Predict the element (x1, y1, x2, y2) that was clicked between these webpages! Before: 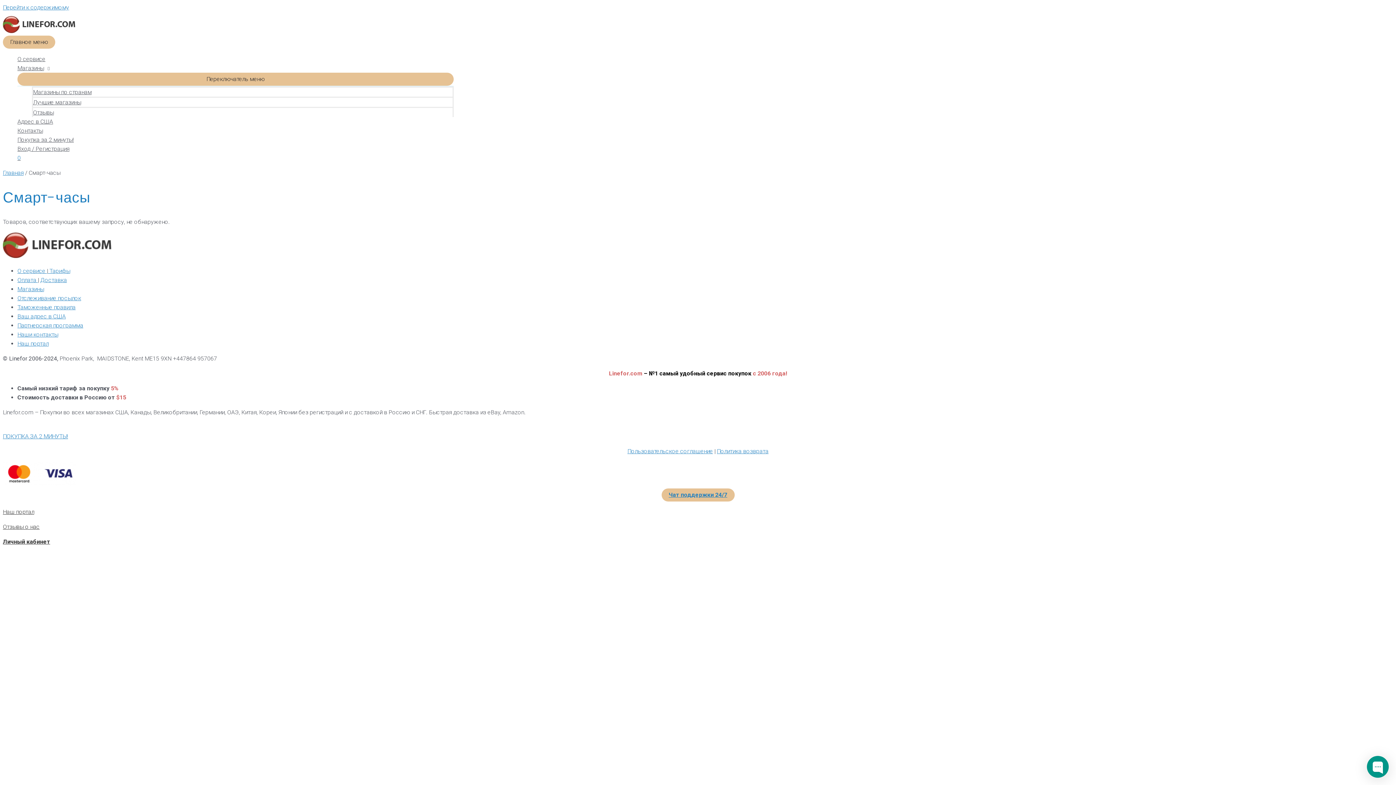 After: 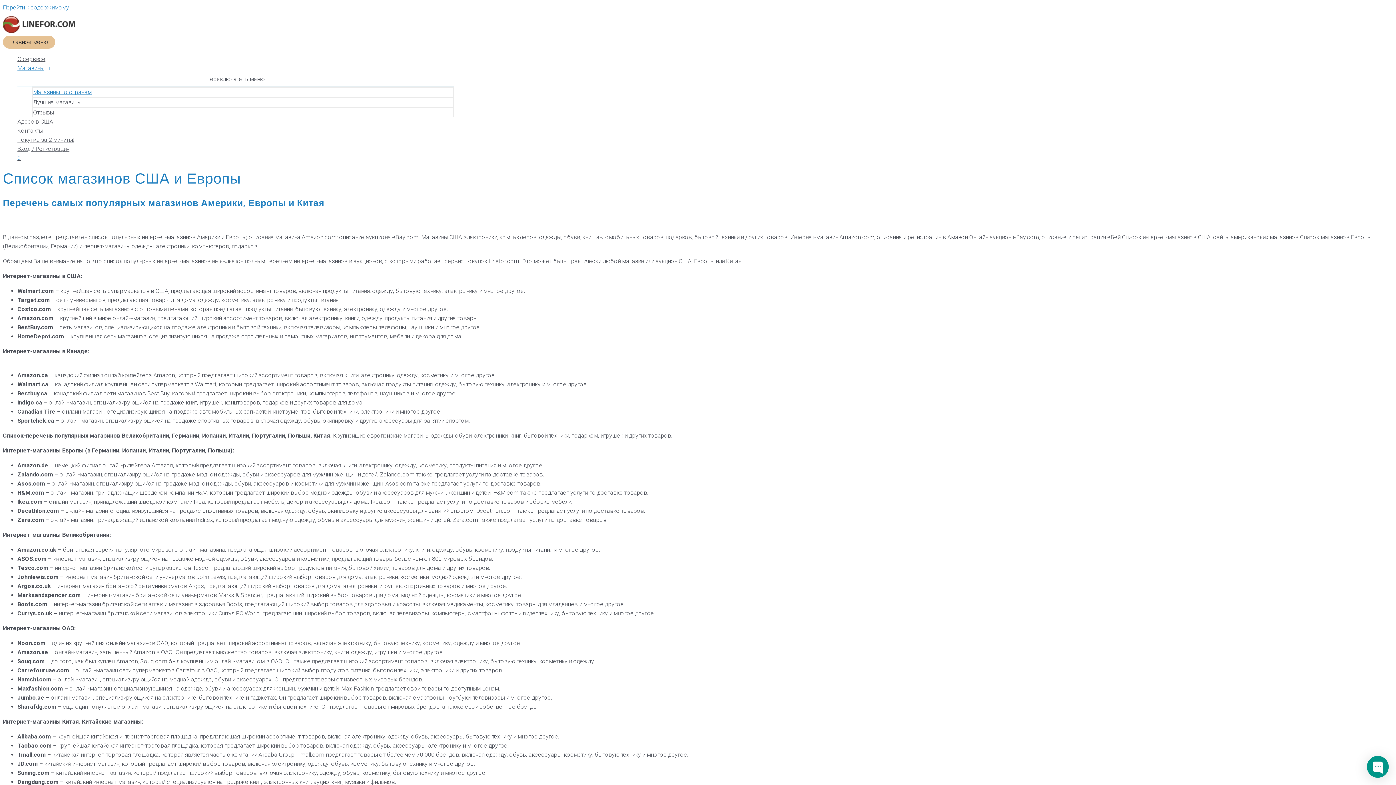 Action: bbox: (17, 285, 44, 292) label: Магазины